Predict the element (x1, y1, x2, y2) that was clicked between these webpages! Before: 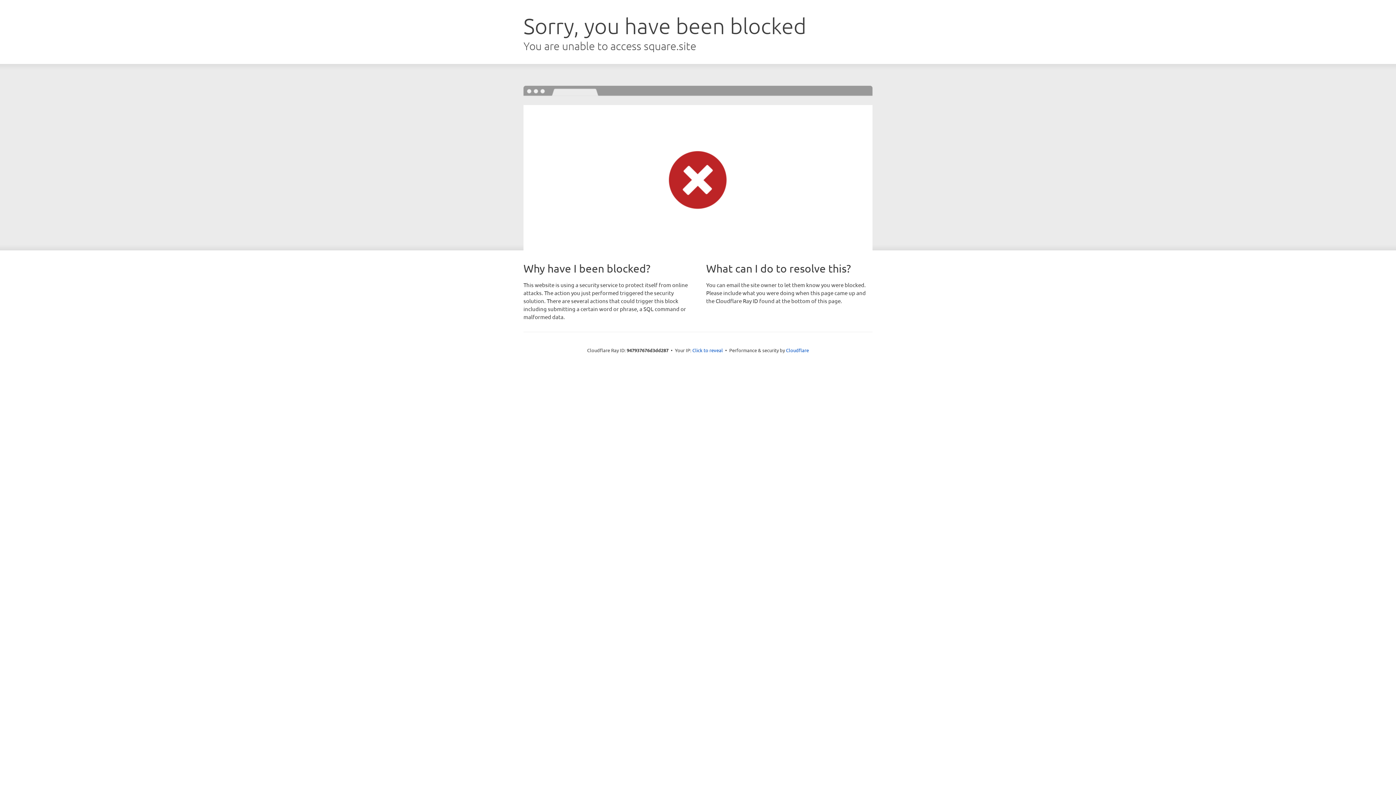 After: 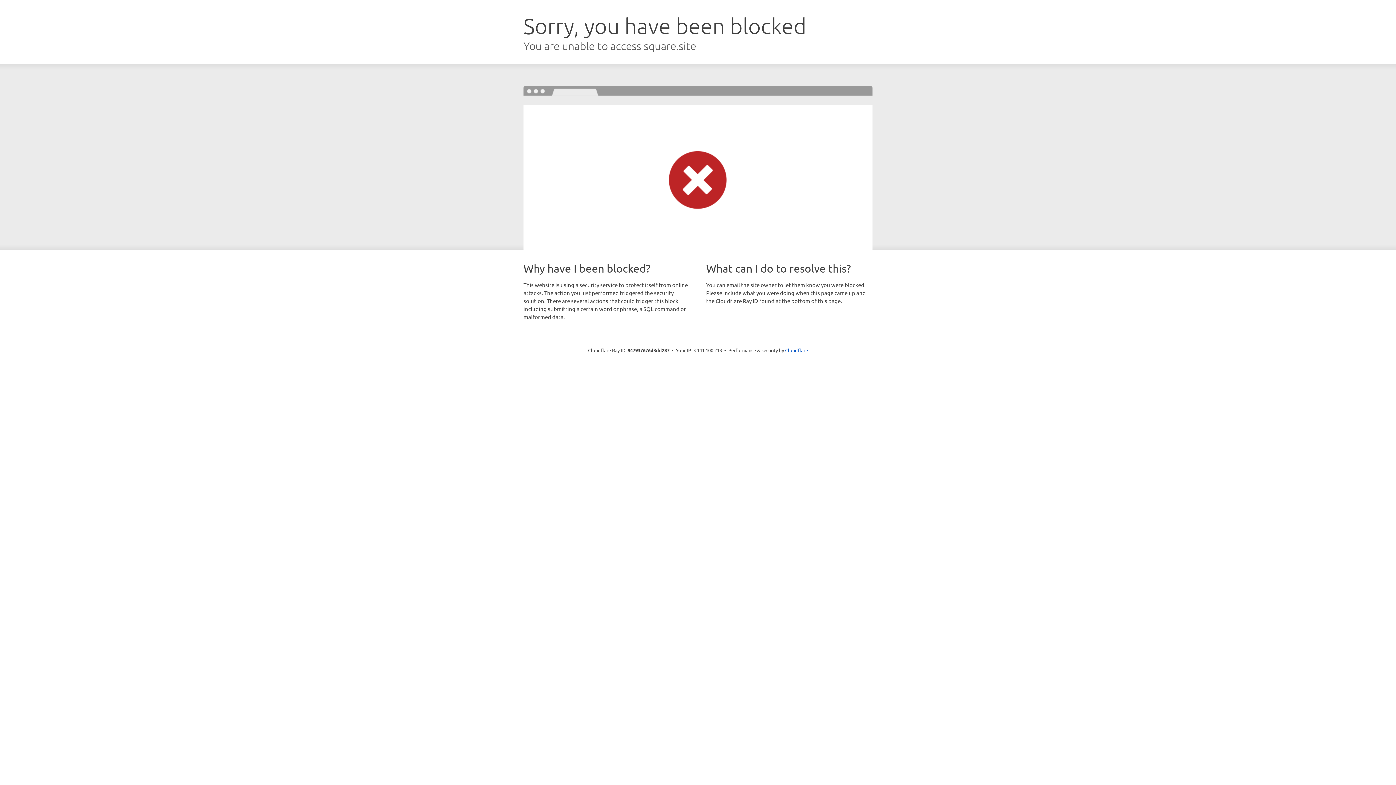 Action: label: Click to reveal bbox: (692, 346, 723, 353)